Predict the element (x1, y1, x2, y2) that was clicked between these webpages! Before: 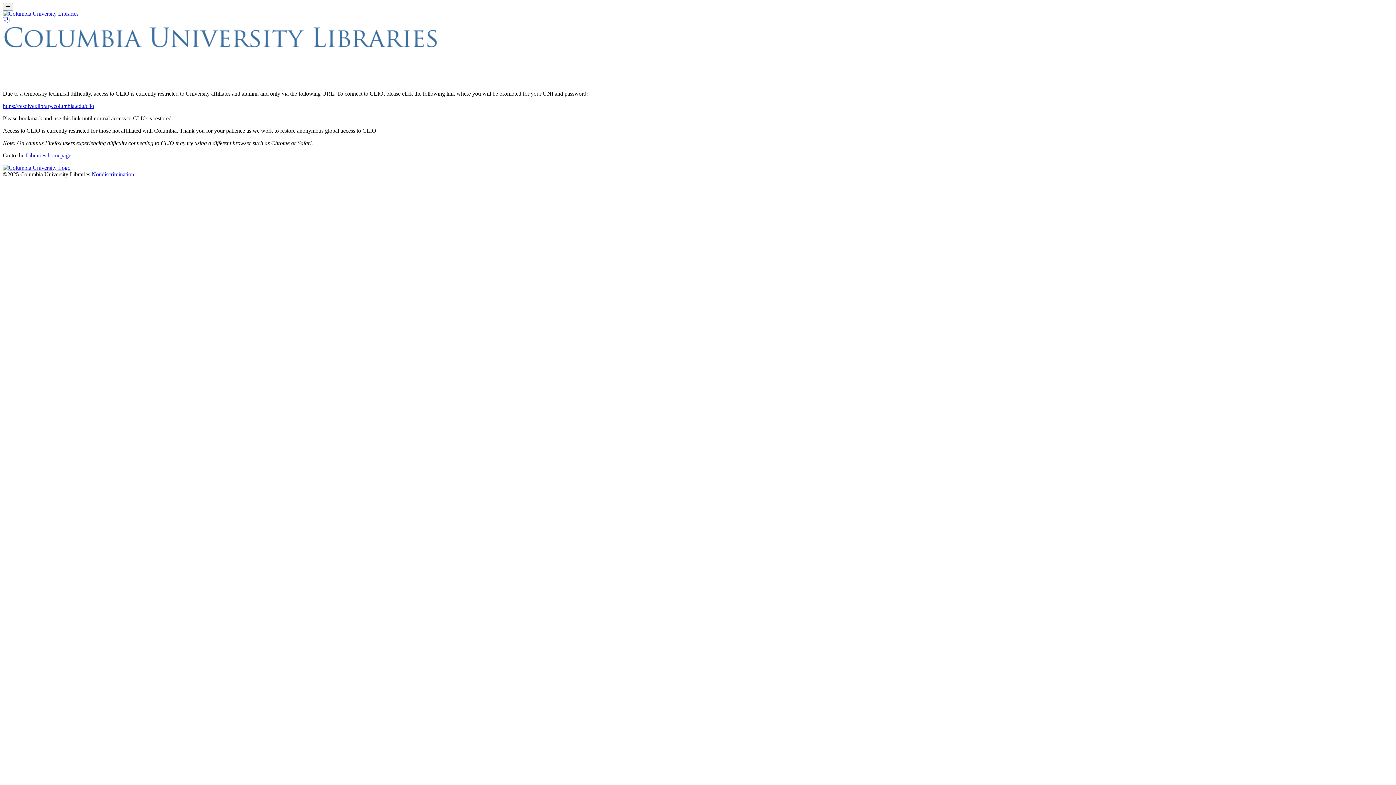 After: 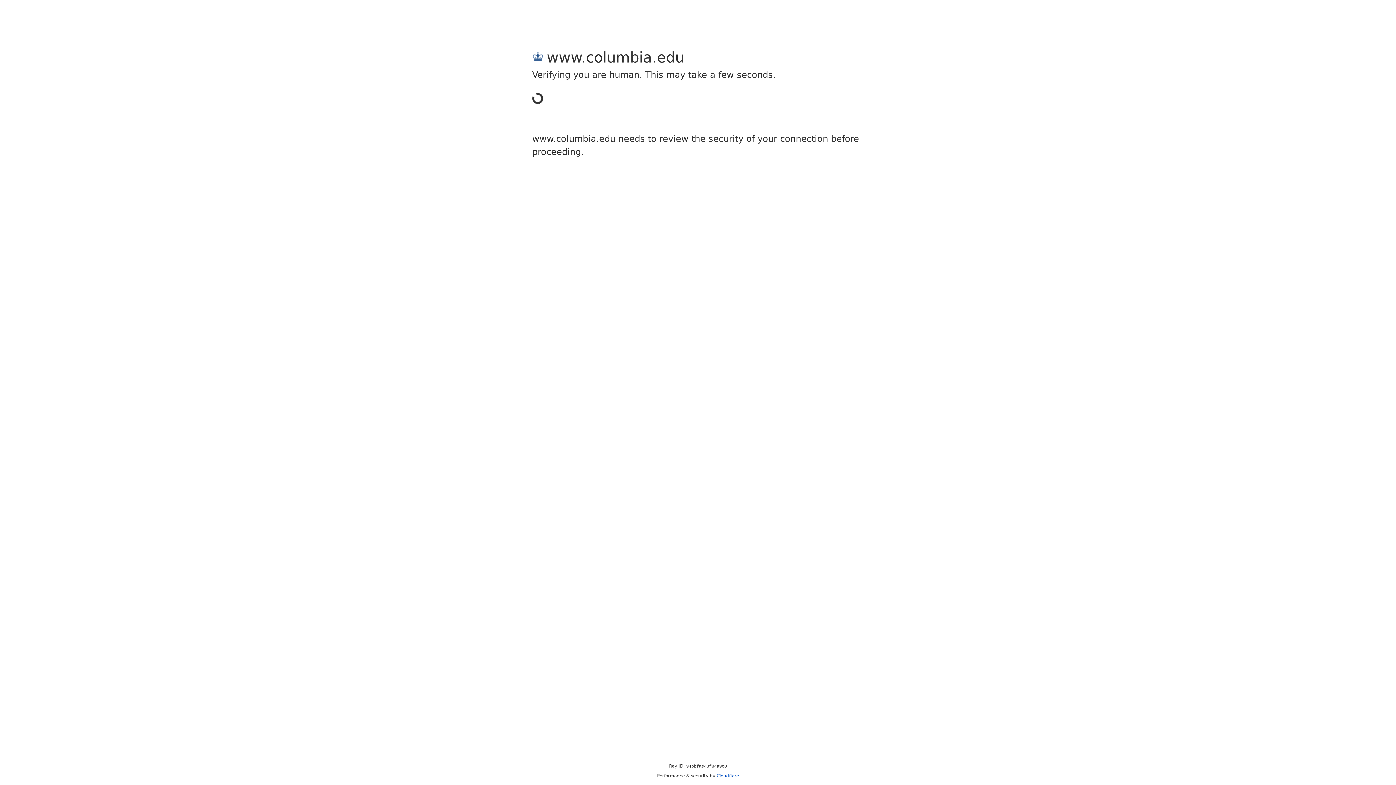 Action: bbox: (2, 164, 70, 170) label: Columbia University